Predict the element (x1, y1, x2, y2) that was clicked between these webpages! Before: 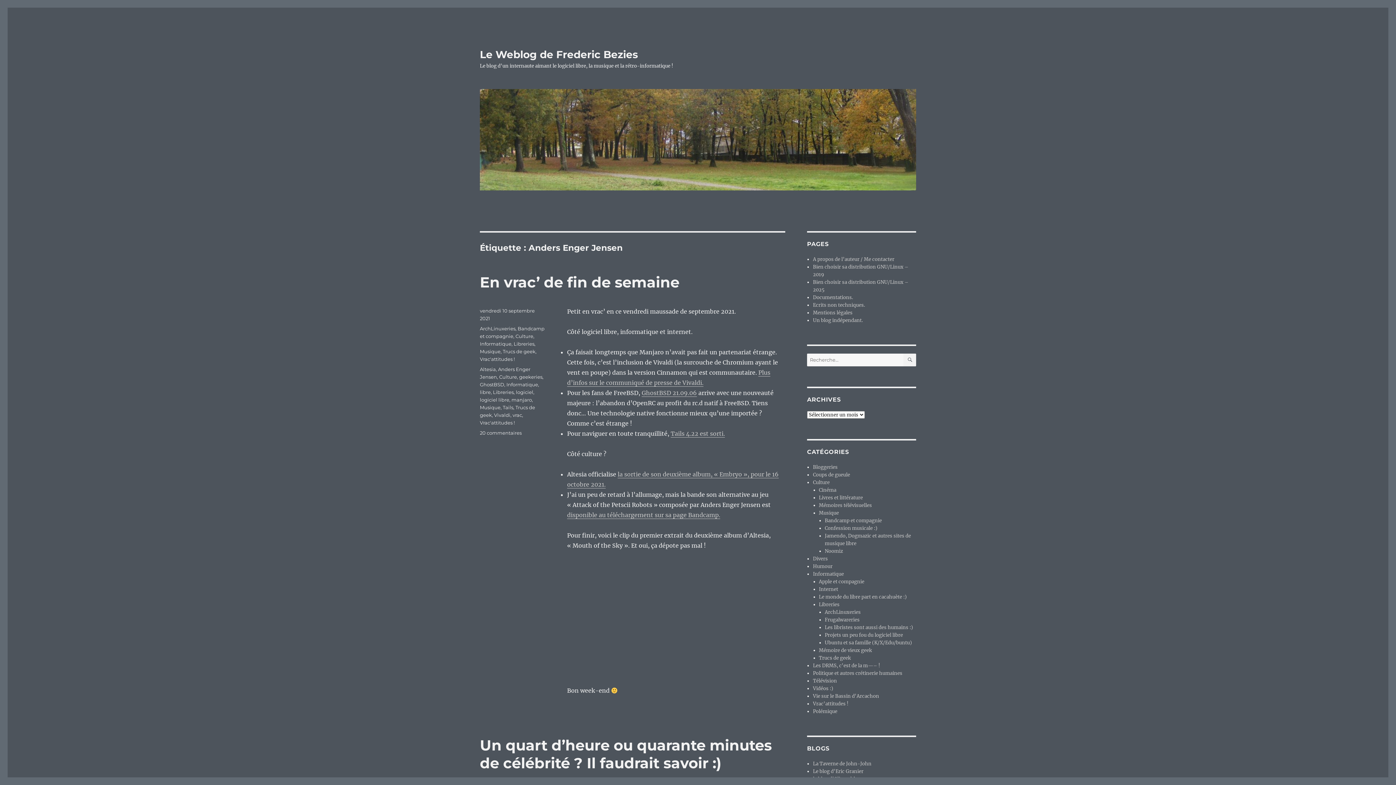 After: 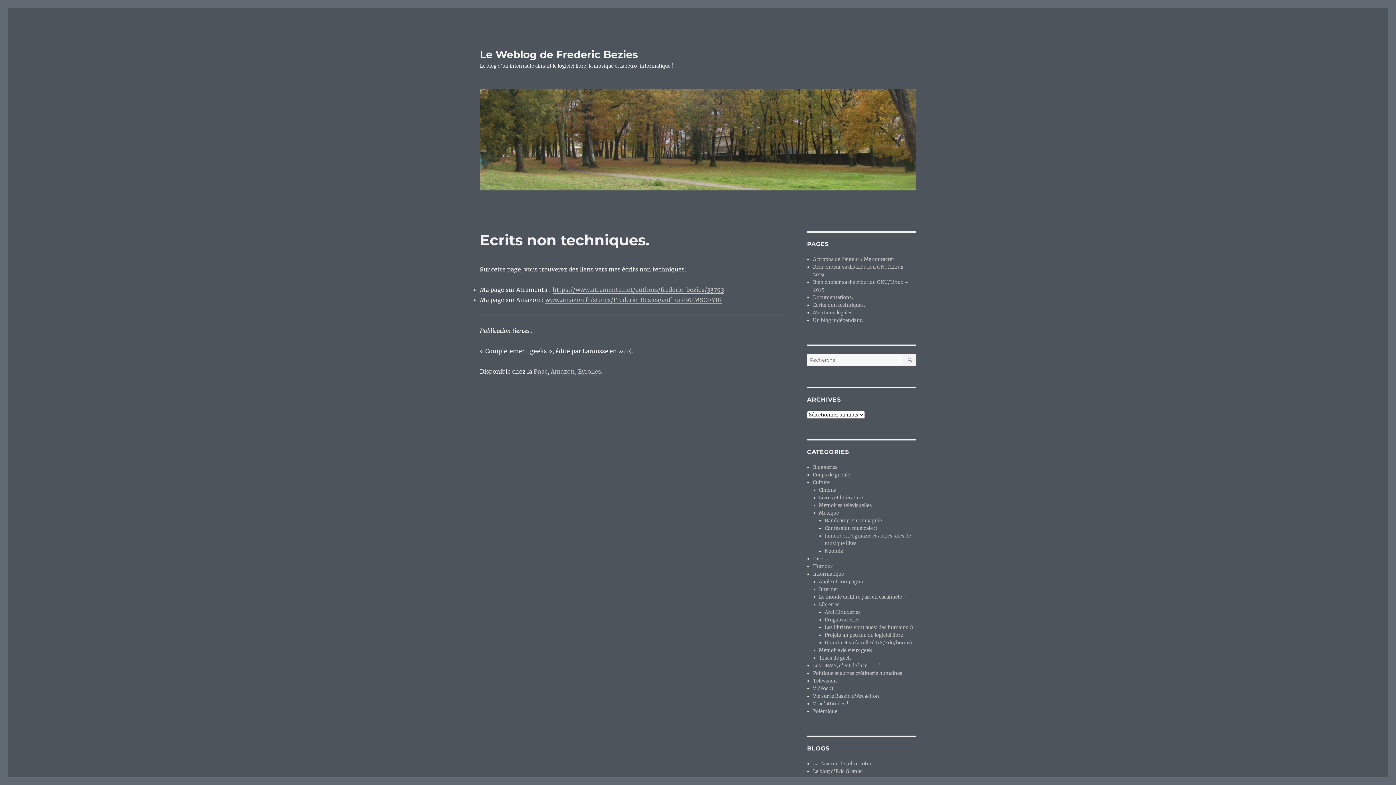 Action: label: Ecrits non techniques. bbox: (813, 302, 865, 308)